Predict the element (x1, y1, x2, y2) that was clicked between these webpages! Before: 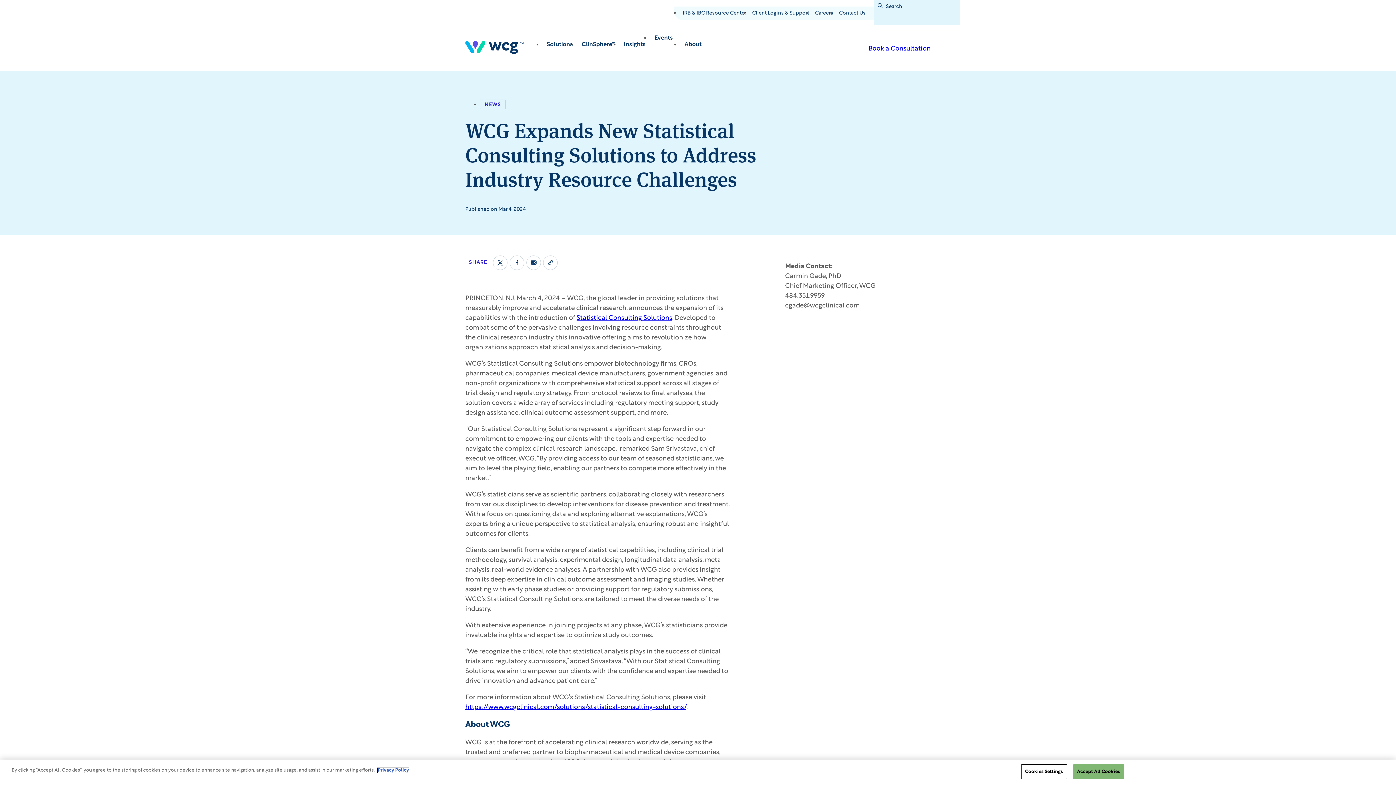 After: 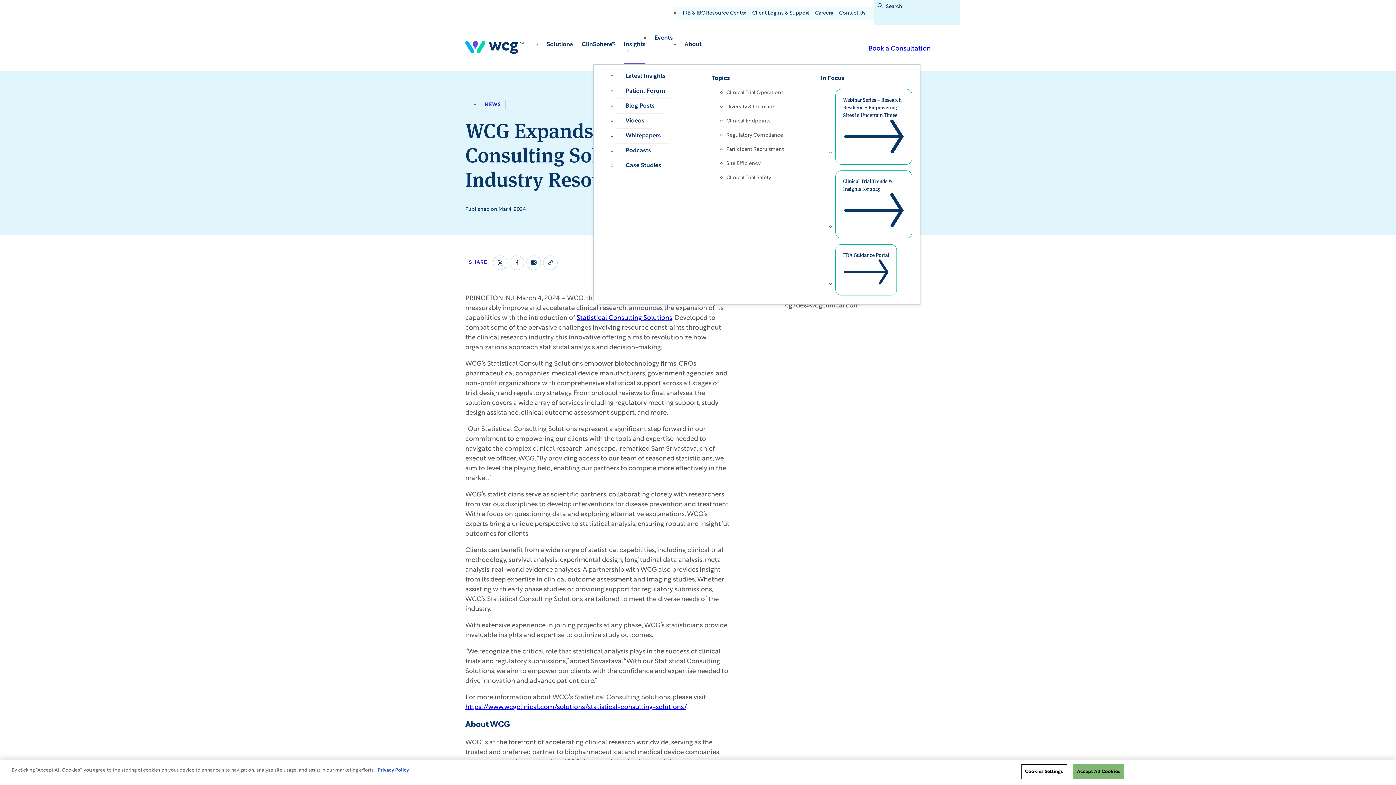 Action: bbox: (619, 33, 650, 64) label: Insights